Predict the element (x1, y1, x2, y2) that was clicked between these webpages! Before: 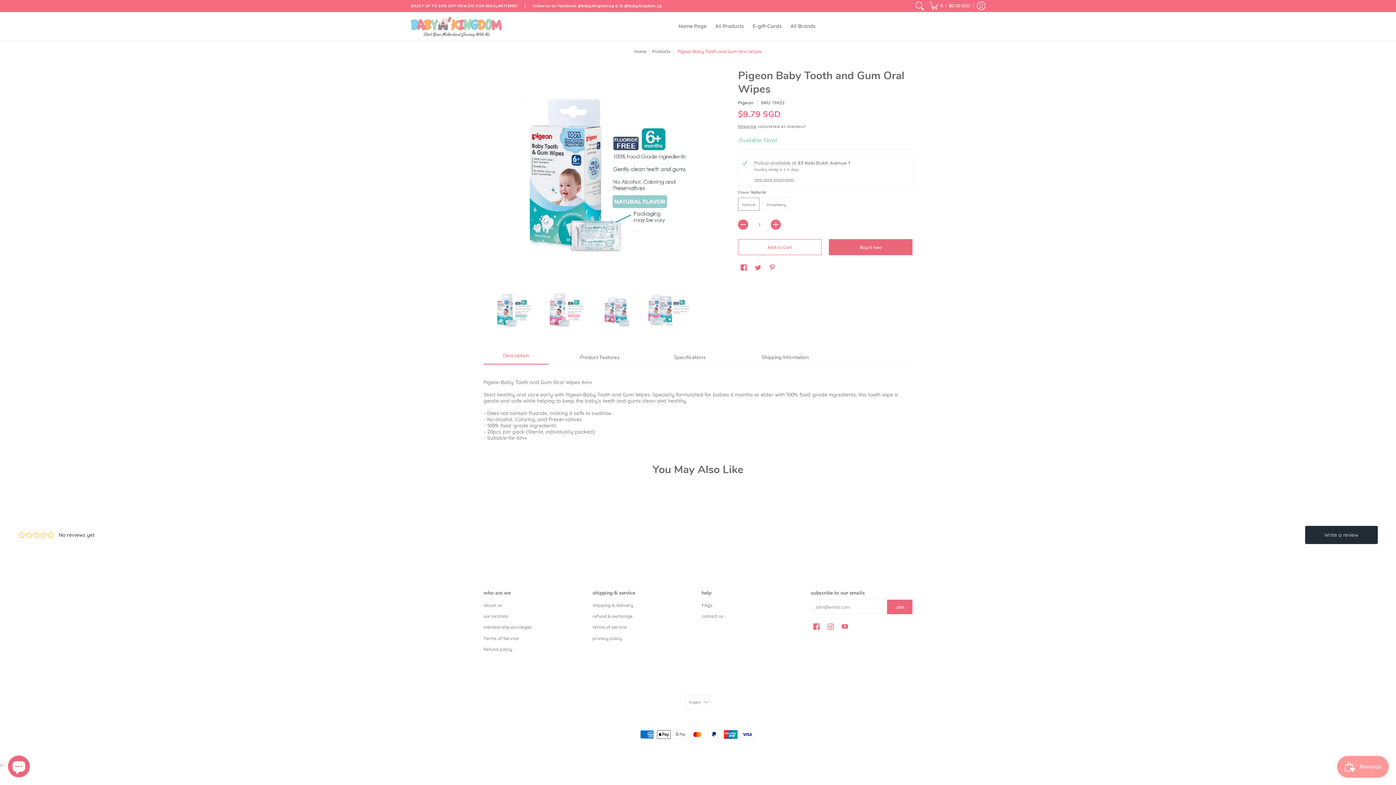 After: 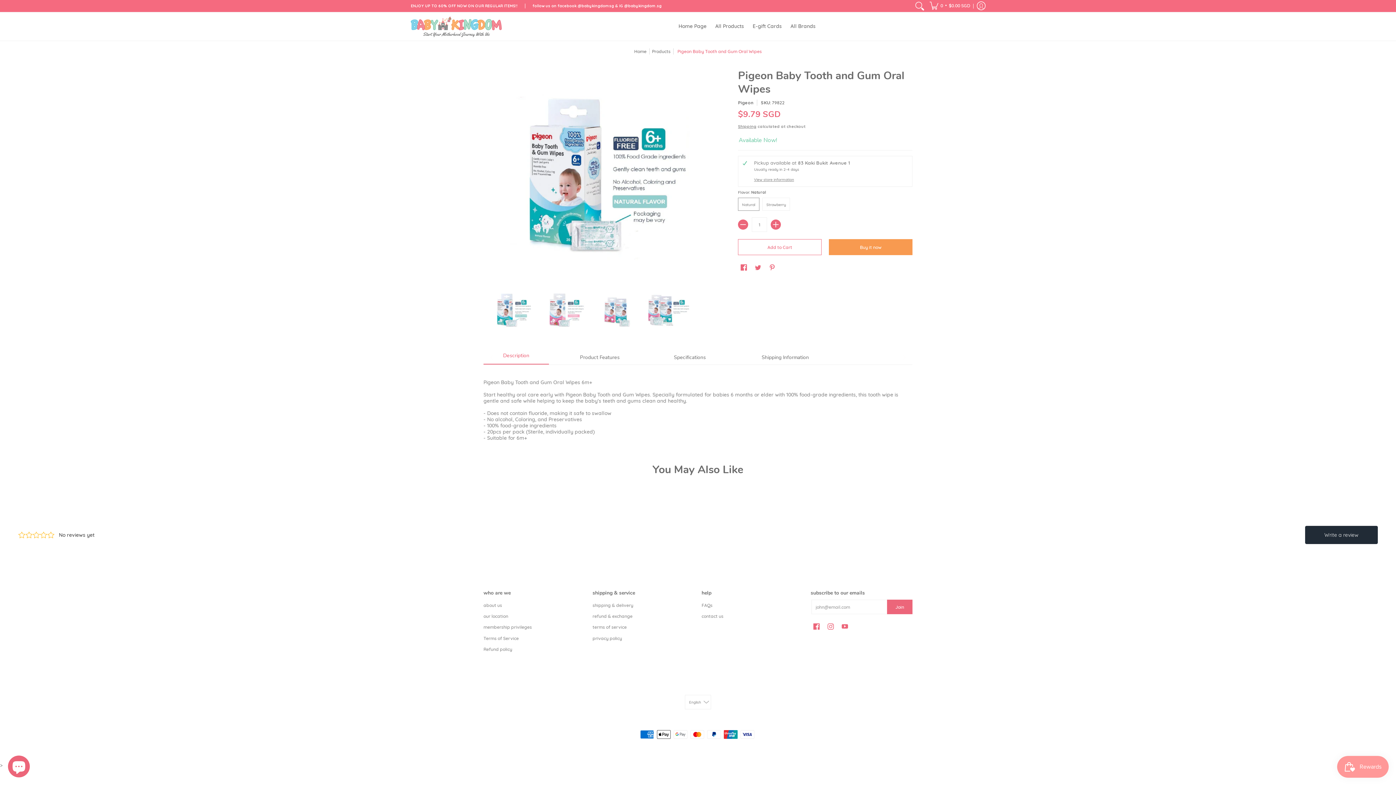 Action: label: Buy it now bbox: (829, 239, 912, 255)